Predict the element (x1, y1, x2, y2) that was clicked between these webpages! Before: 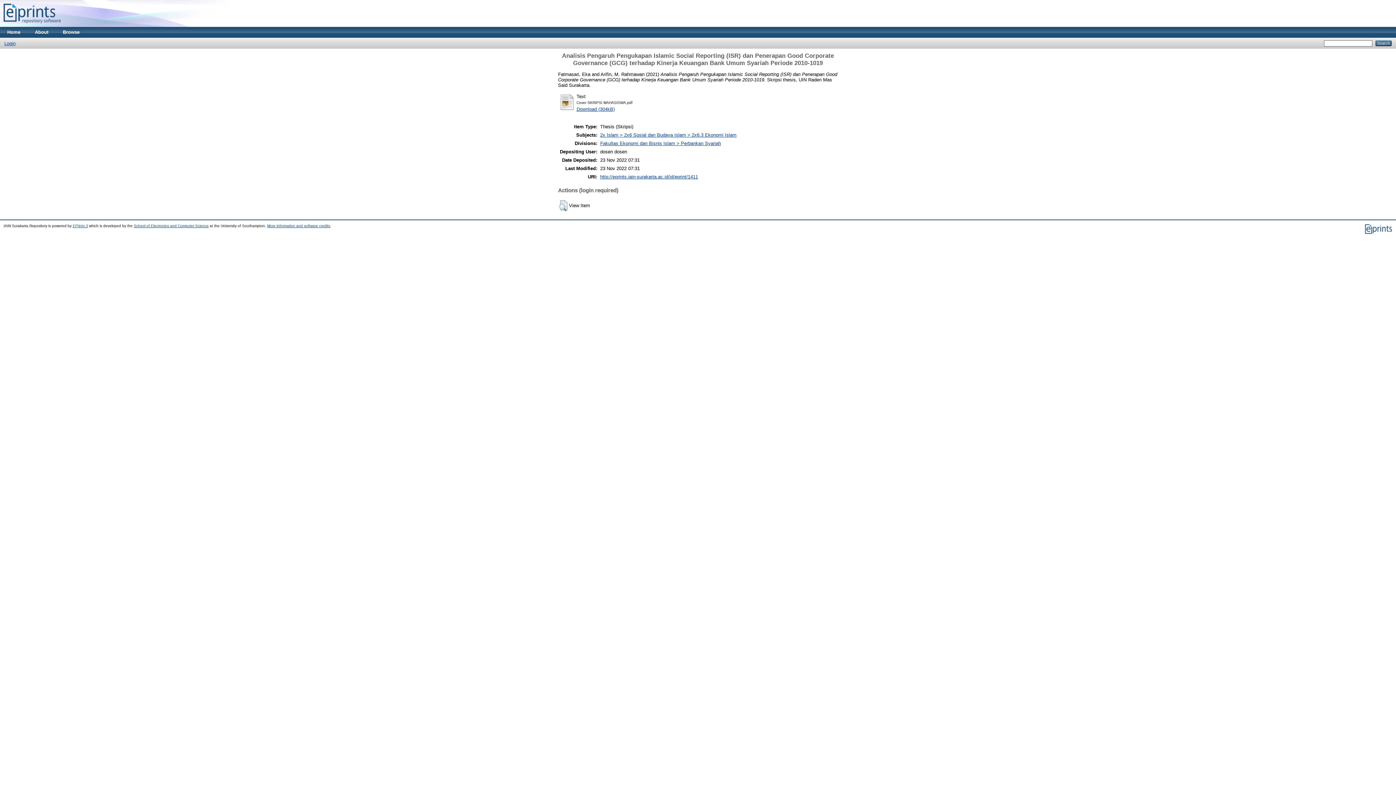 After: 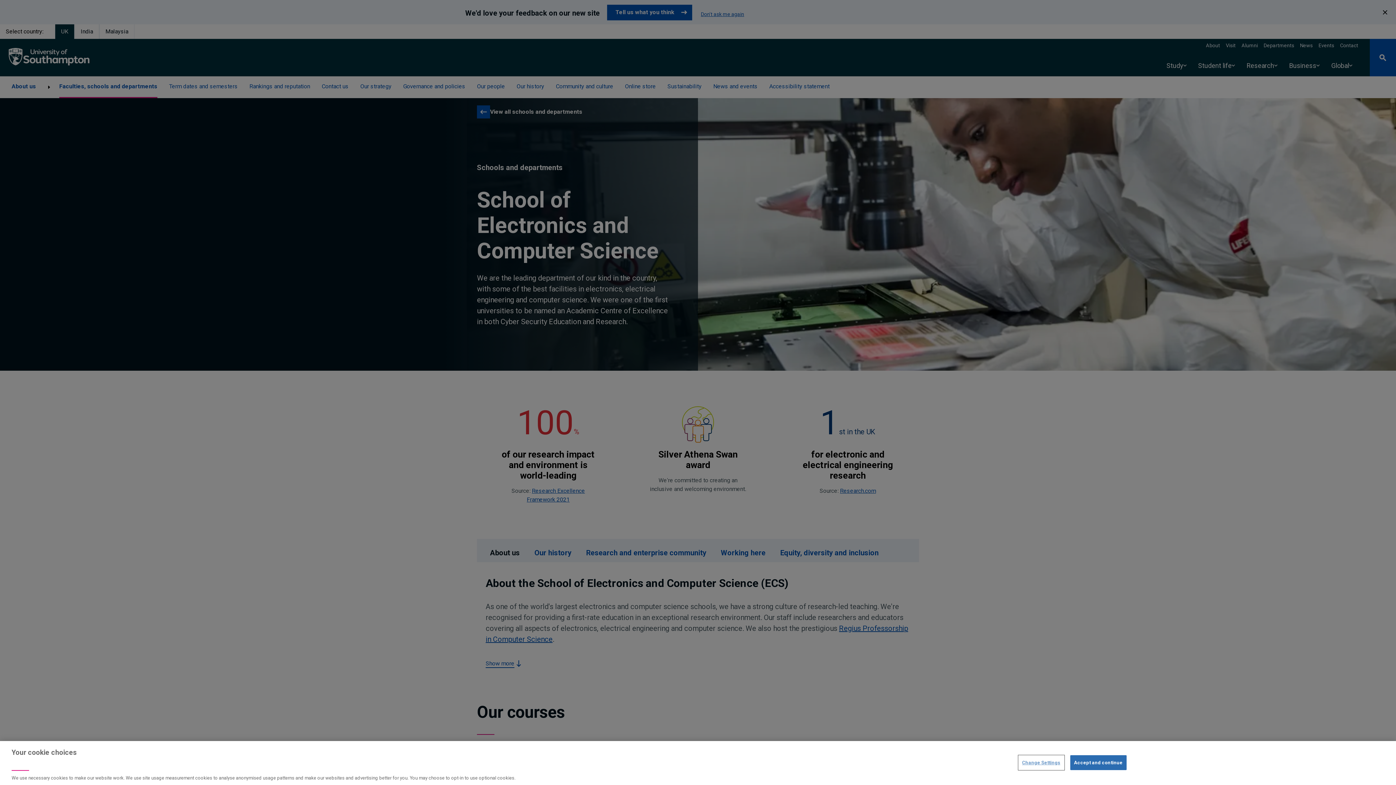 Action: bbox: (133, 224, 208, 228) label: School of Electronics and Computer Science